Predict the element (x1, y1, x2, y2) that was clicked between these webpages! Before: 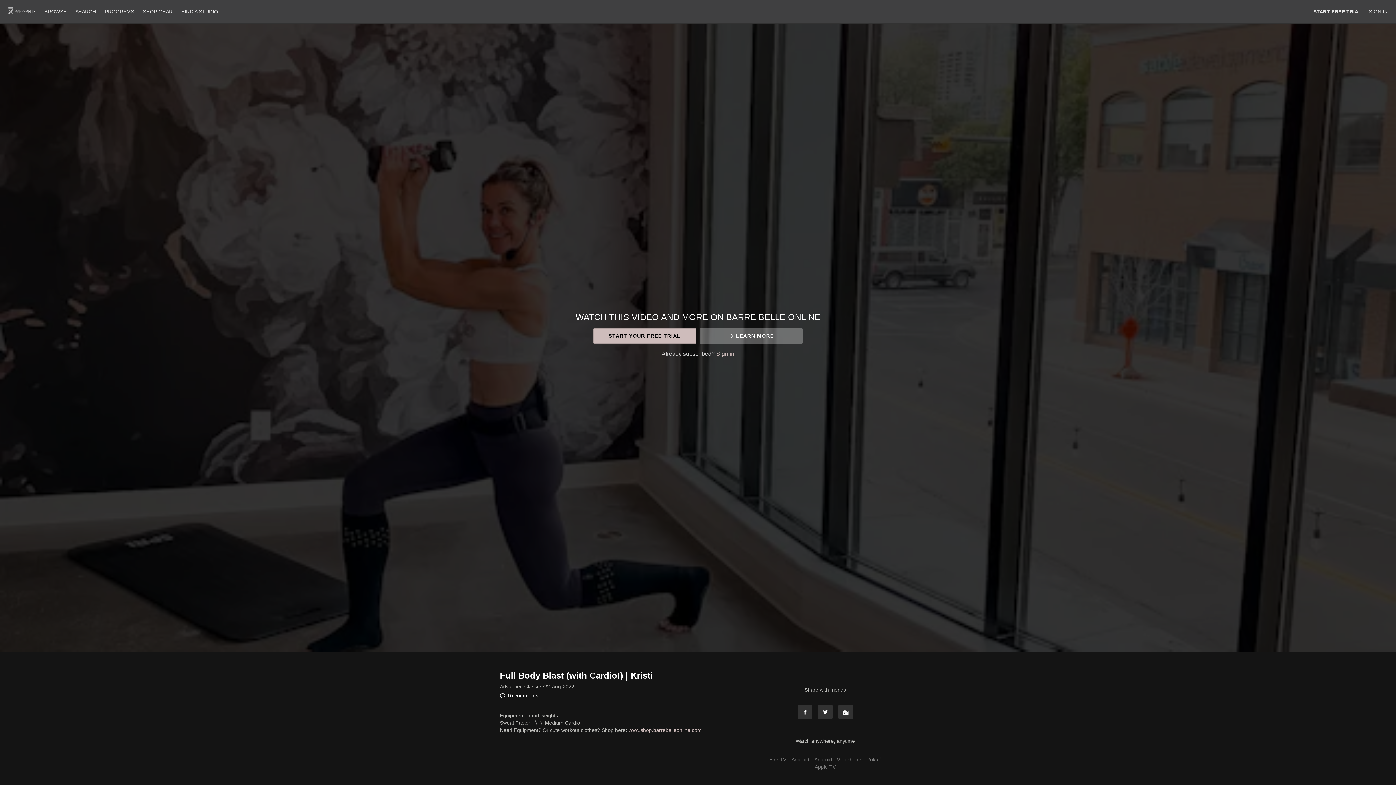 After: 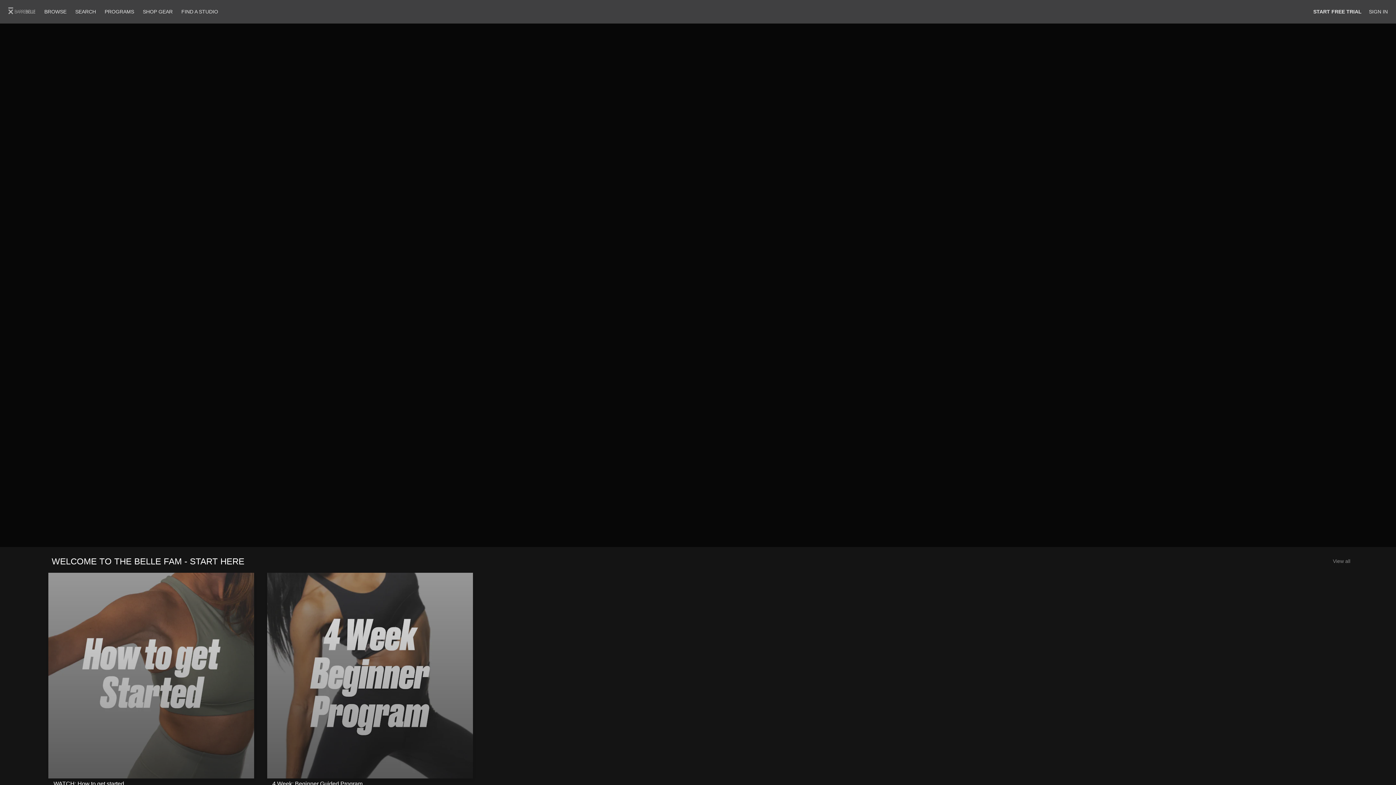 Action: bbox: (40, 8, 71, 14) label: BROWSE 